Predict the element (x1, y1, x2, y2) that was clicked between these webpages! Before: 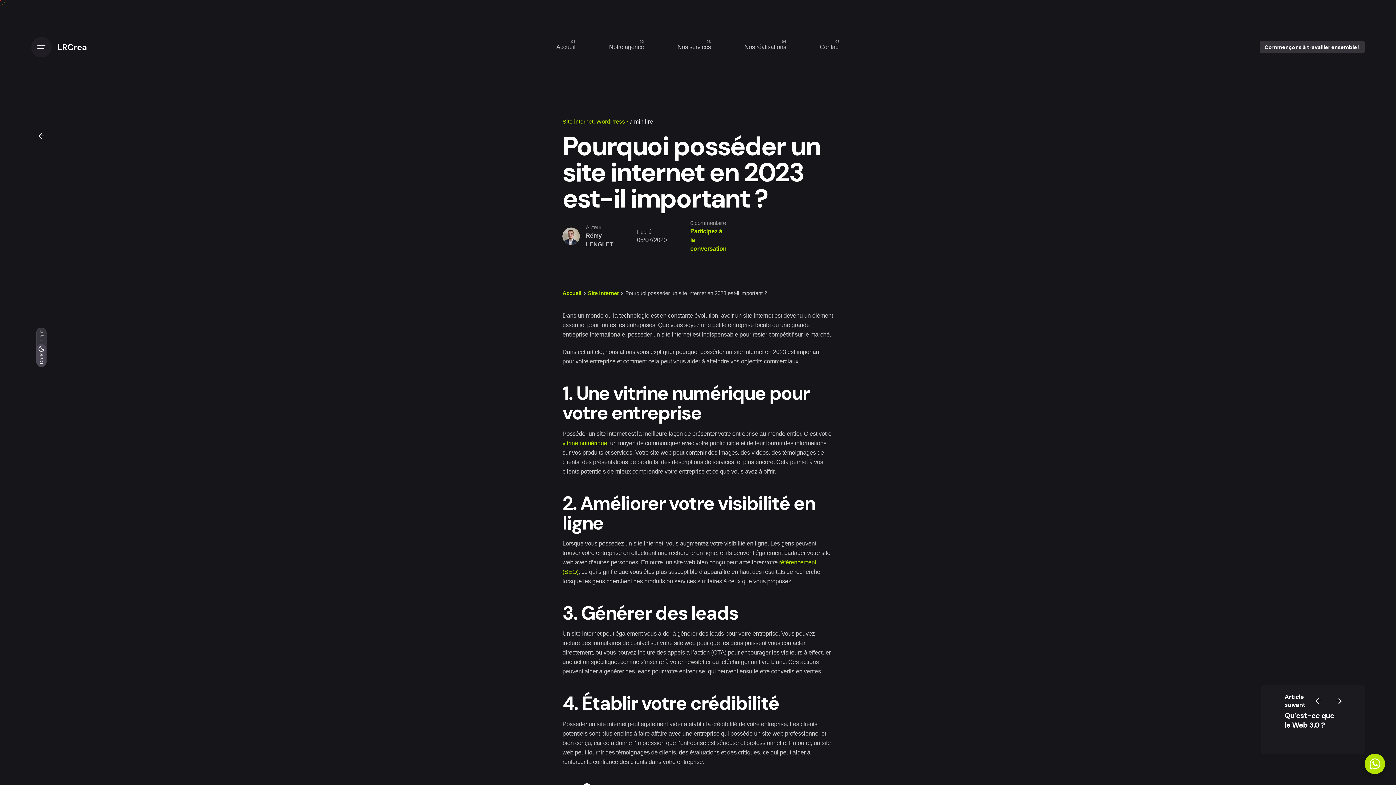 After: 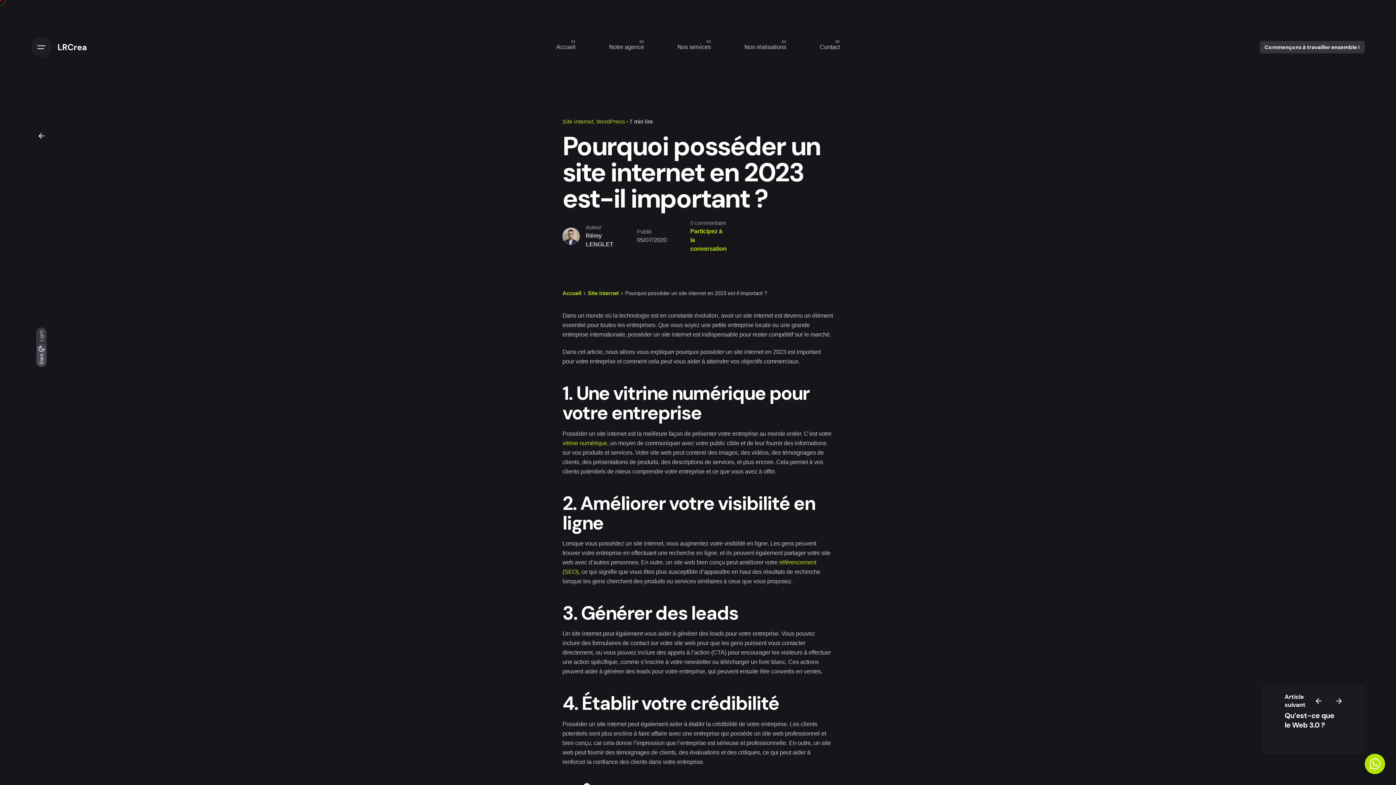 Action: bbox: (31, 125, 51, 146)